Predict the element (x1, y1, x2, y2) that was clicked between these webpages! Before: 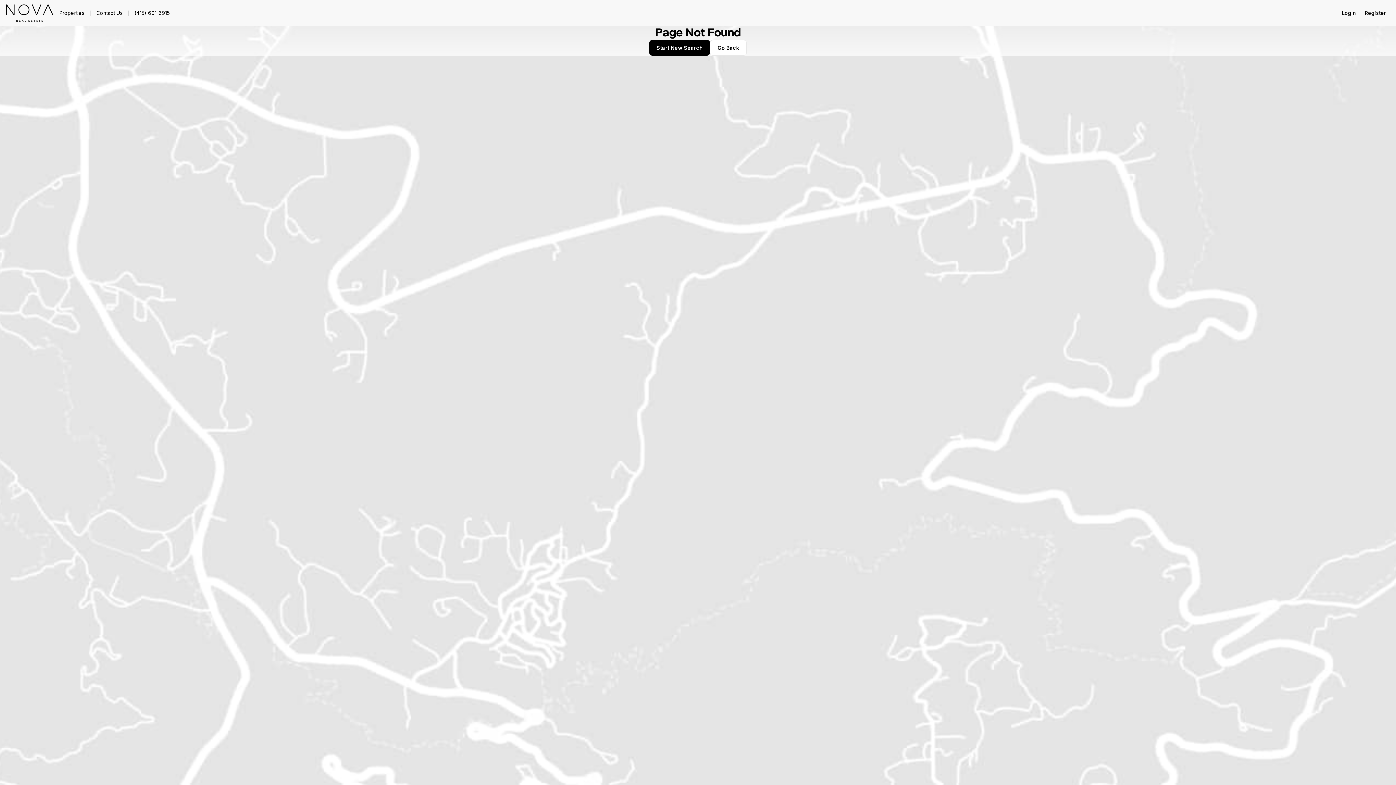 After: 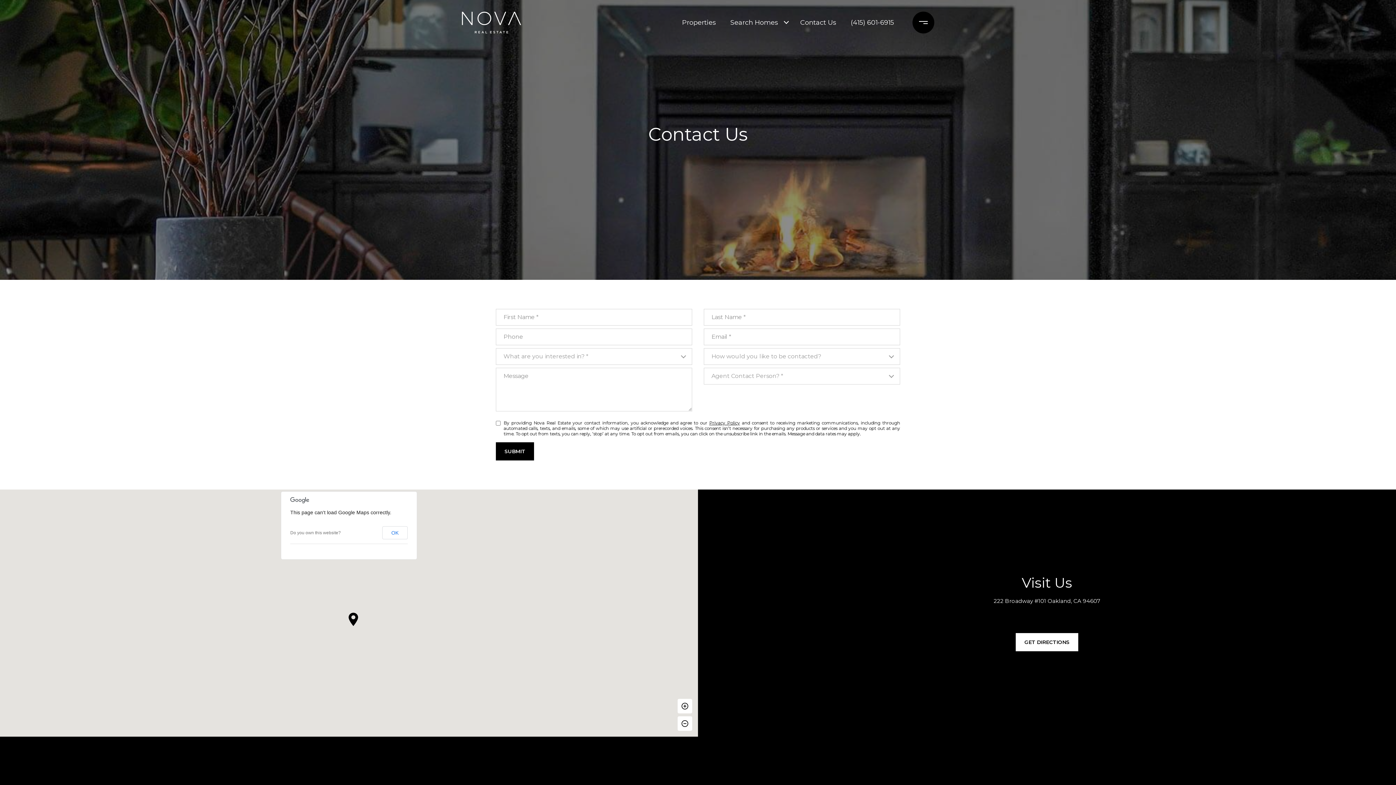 Action: bbox: (90, 8, 128, 18) label: Contact Us